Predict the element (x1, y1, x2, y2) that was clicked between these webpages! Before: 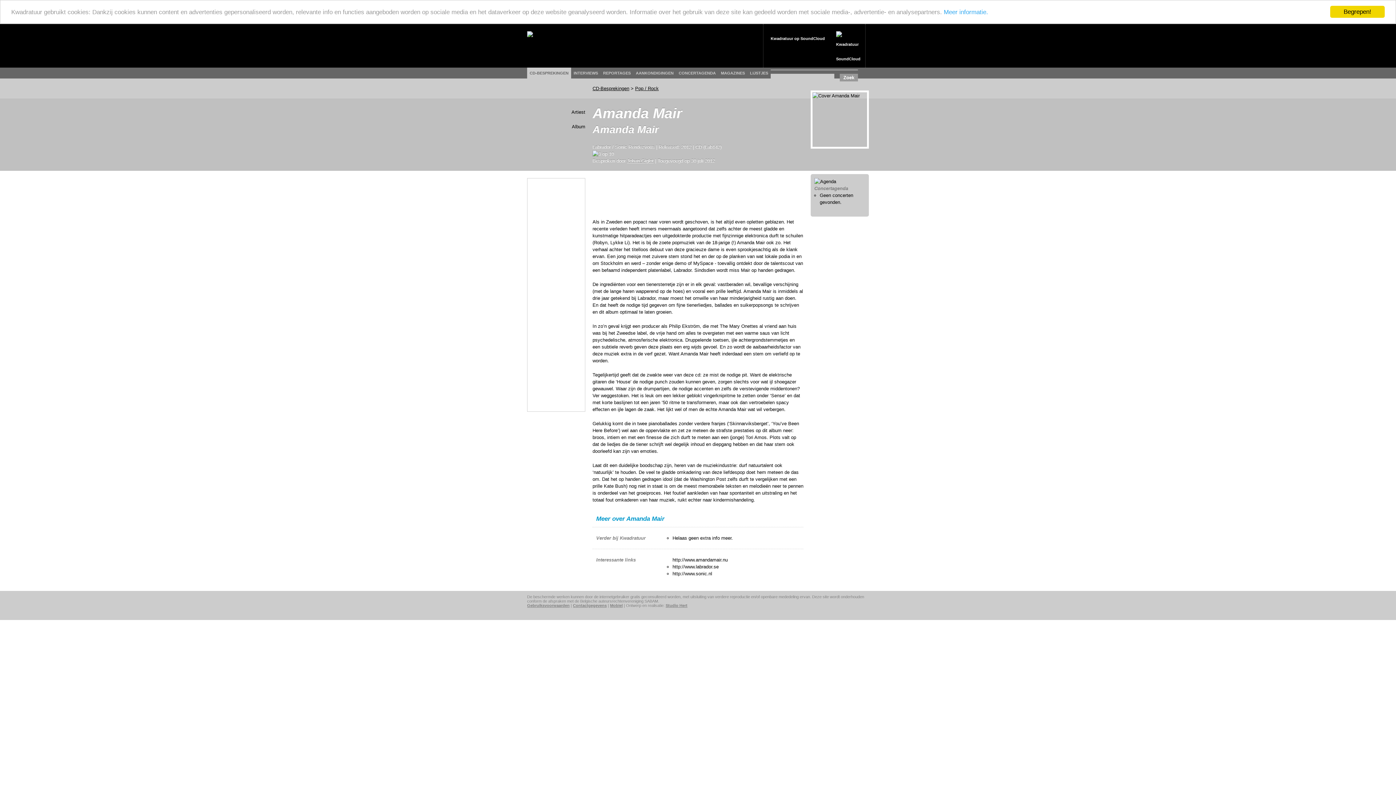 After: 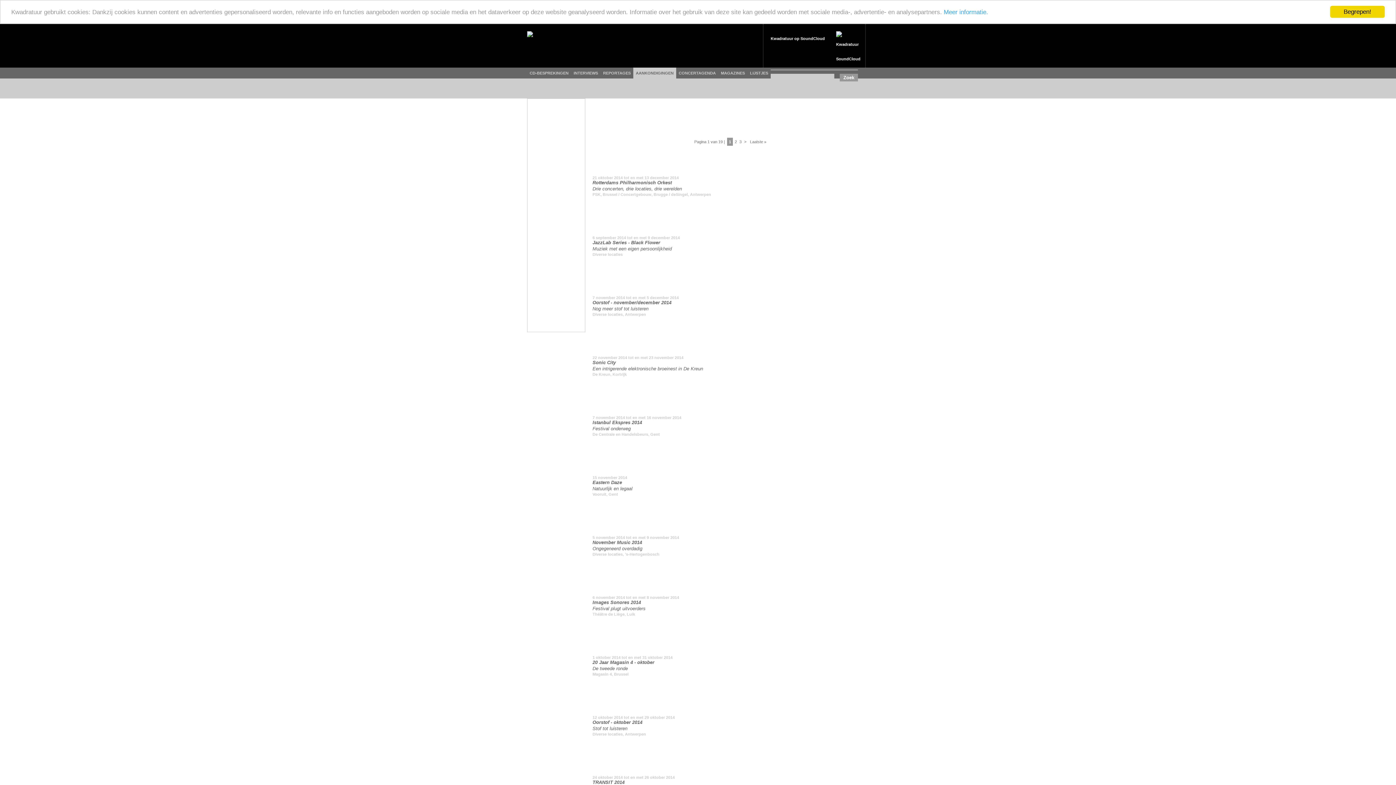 Action: bbox: (636, 71, 673, 75) label: AANKONDIGINGEN